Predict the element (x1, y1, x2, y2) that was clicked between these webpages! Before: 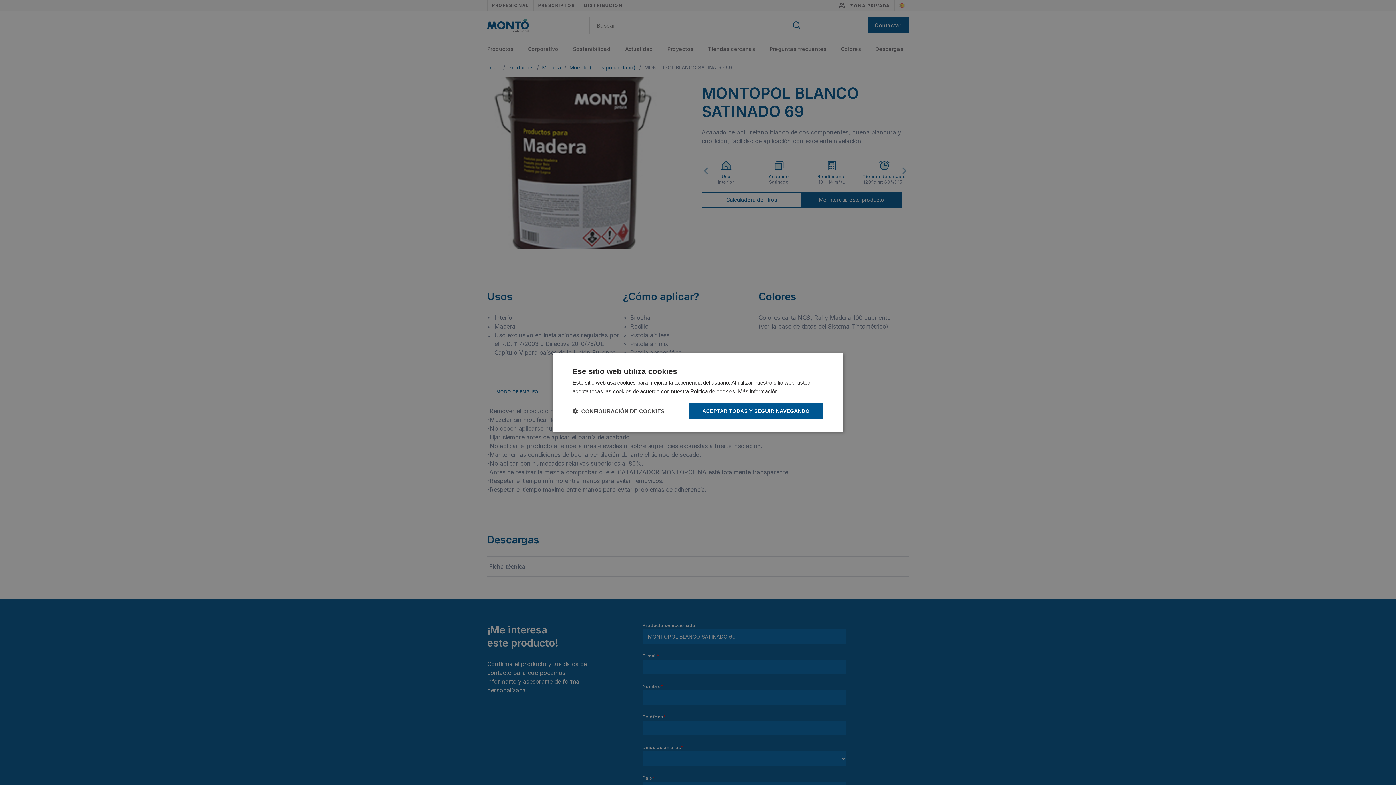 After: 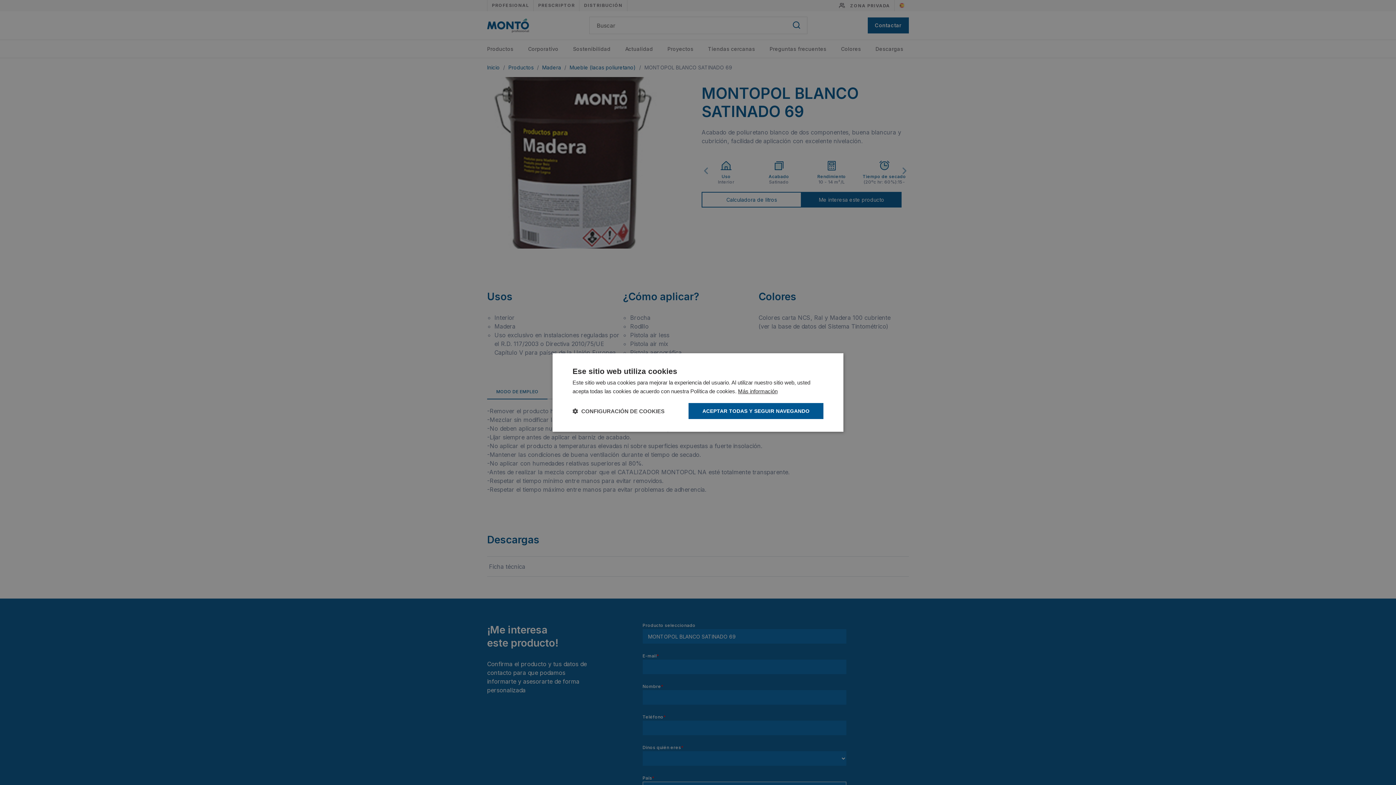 Action: label: Más información, opens a new window bbox: (738, 388, 777, 394)